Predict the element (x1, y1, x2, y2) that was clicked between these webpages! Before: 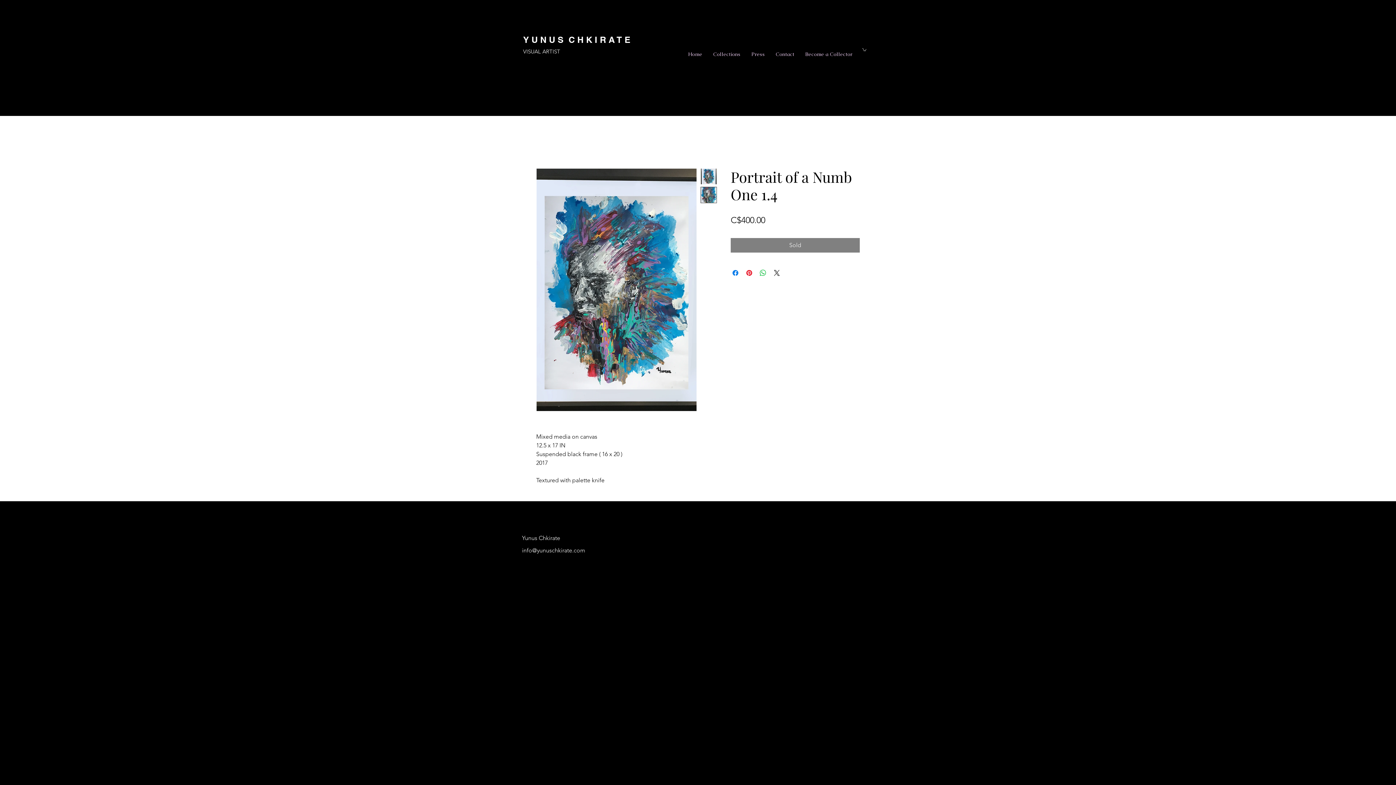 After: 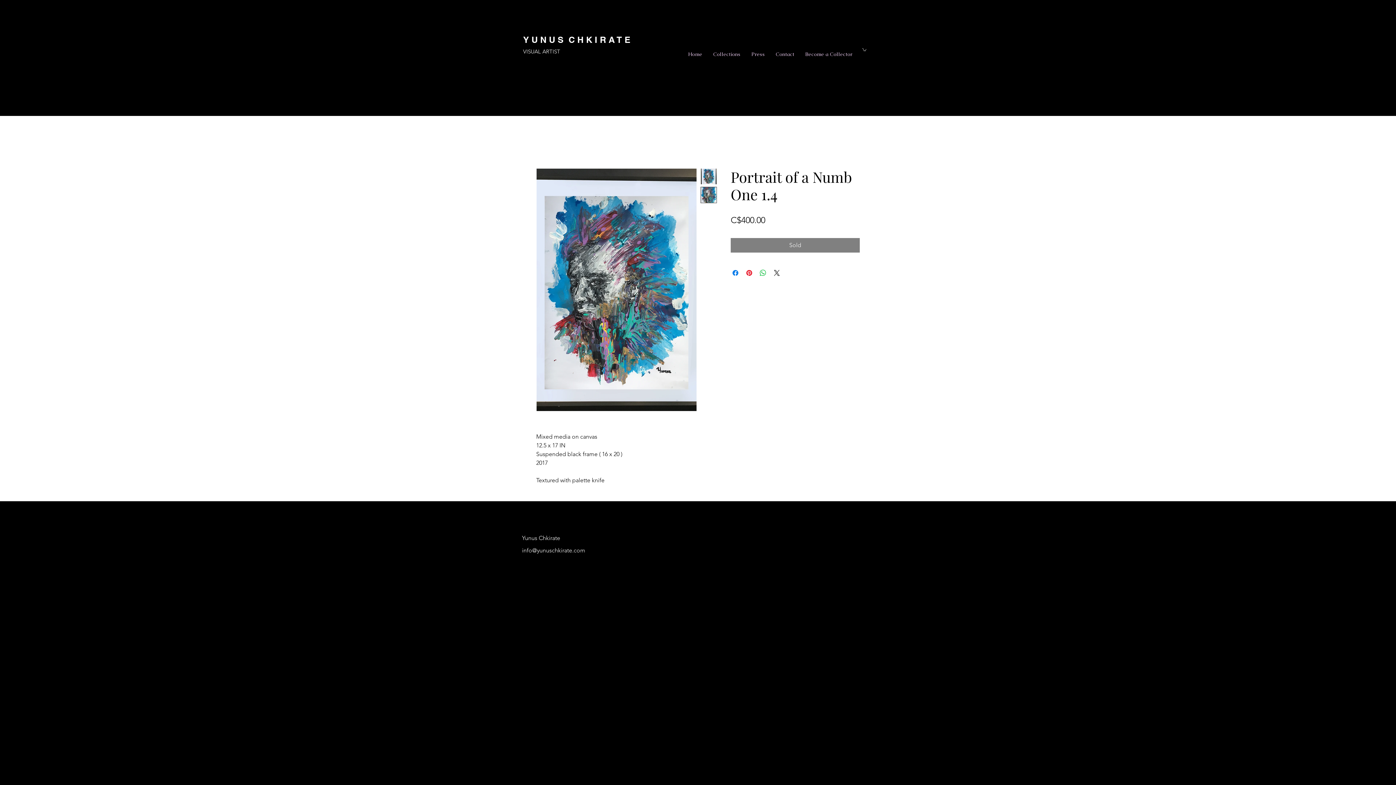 Action: bbox: (522, 547, 585, 554) label: info@yunuschkirate.com